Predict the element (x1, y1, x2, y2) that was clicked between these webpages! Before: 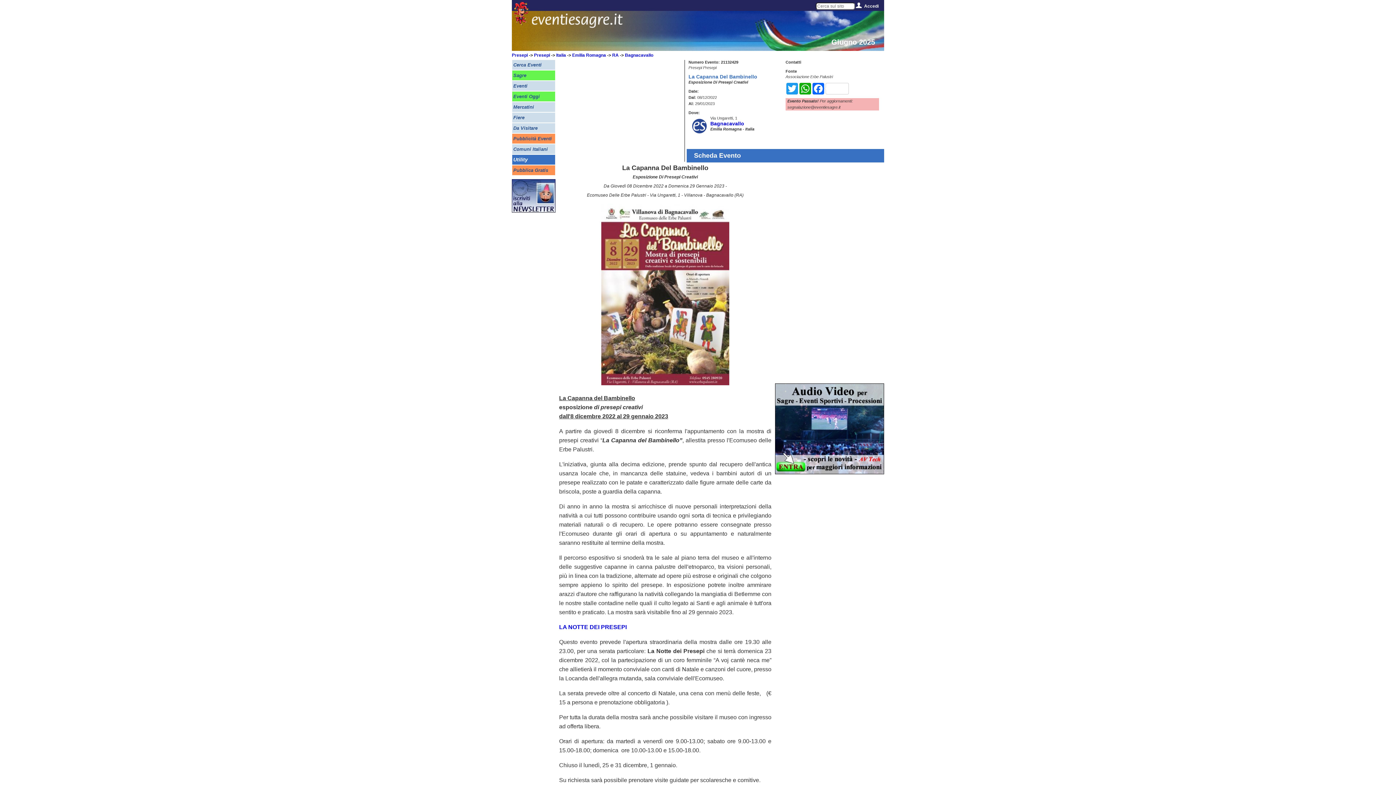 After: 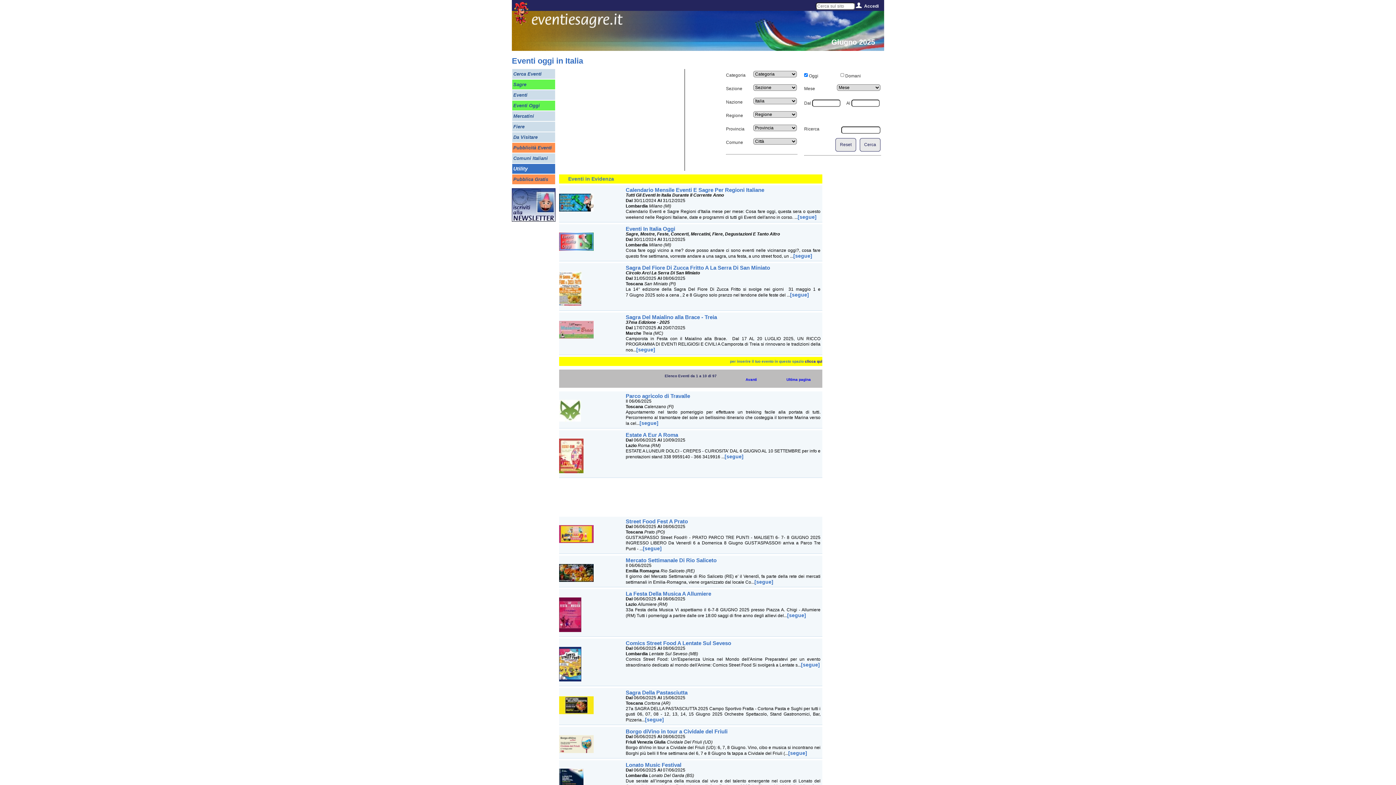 Action: label: Eventi Oggi bbox: (513, 92, 554, 101)